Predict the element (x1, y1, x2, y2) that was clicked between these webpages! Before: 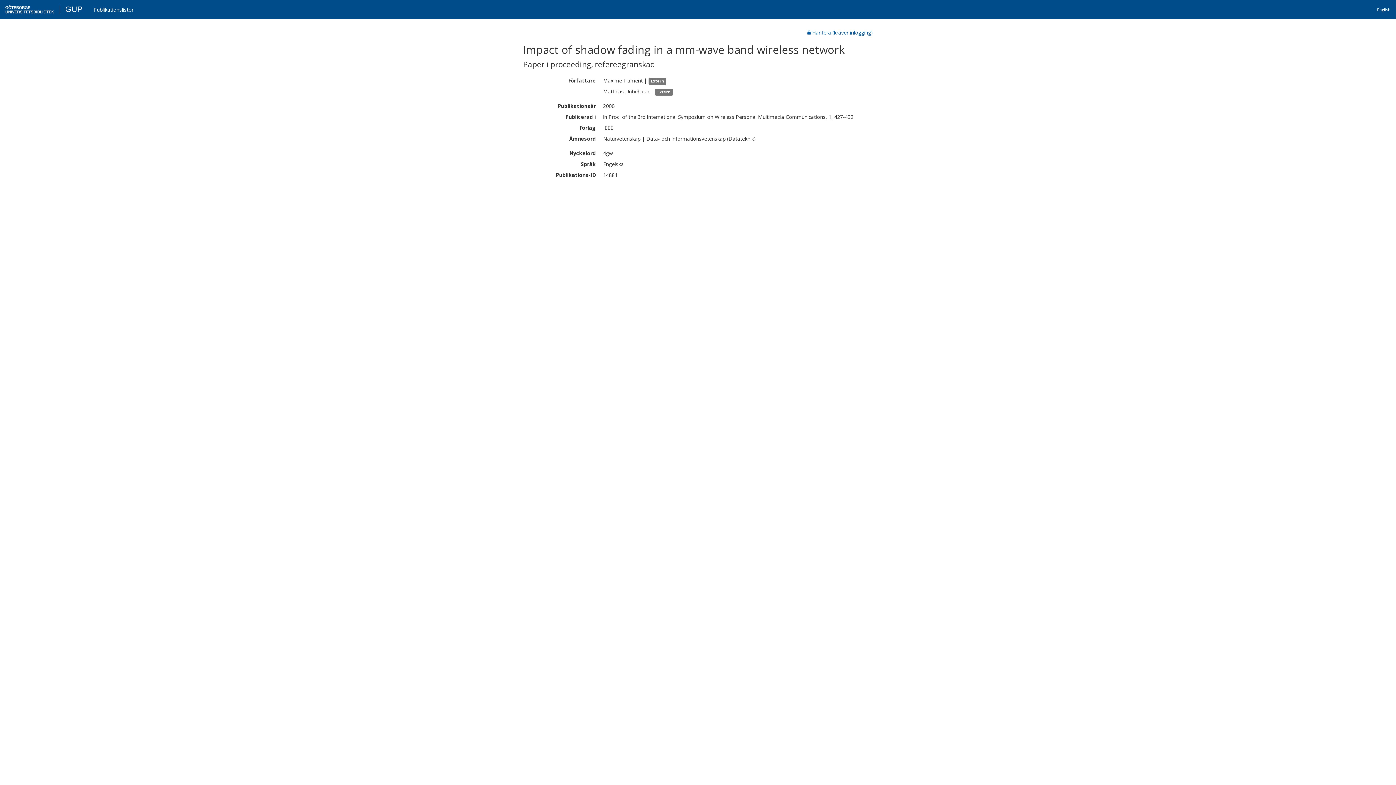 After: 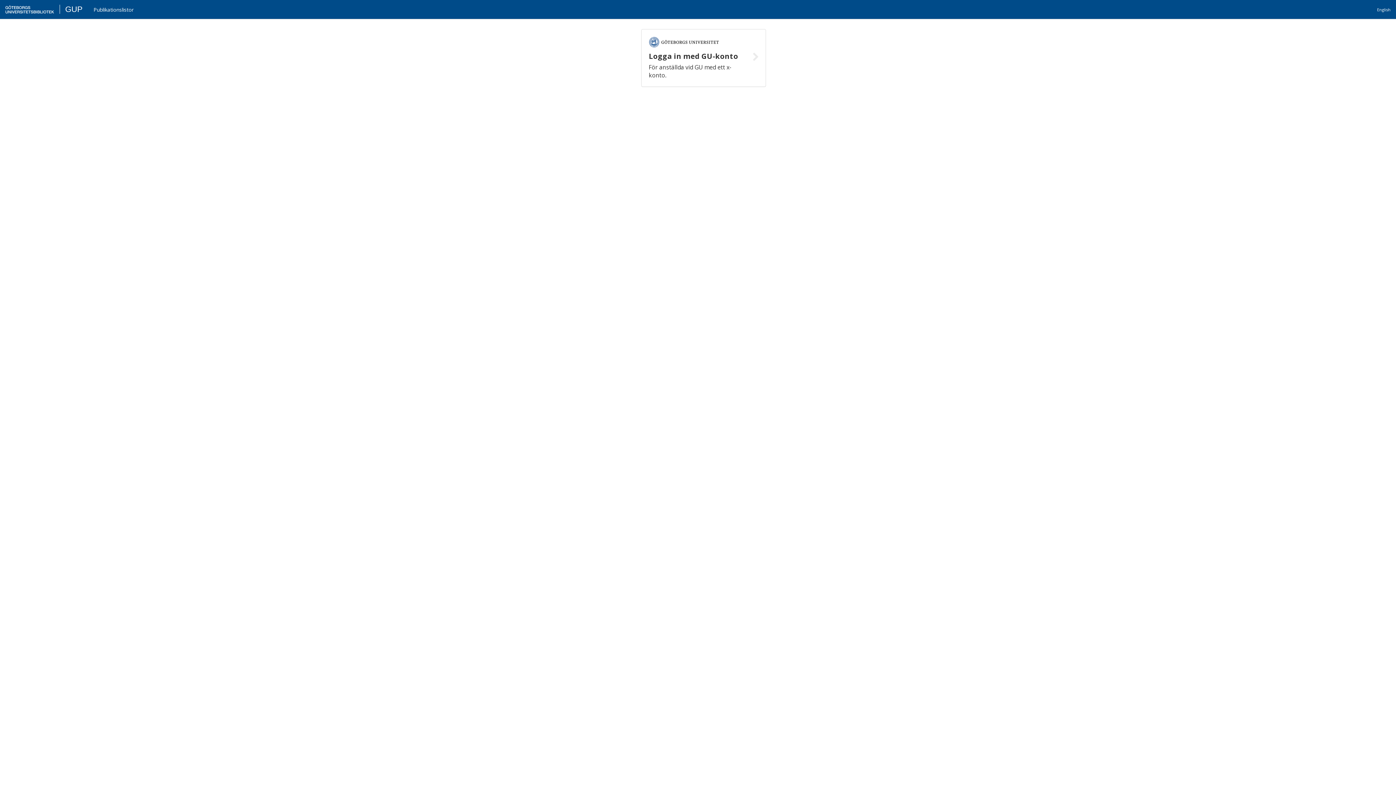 Action: bbox: (808, 29, 873, 36) label:  Hantera (kräver inlogging)